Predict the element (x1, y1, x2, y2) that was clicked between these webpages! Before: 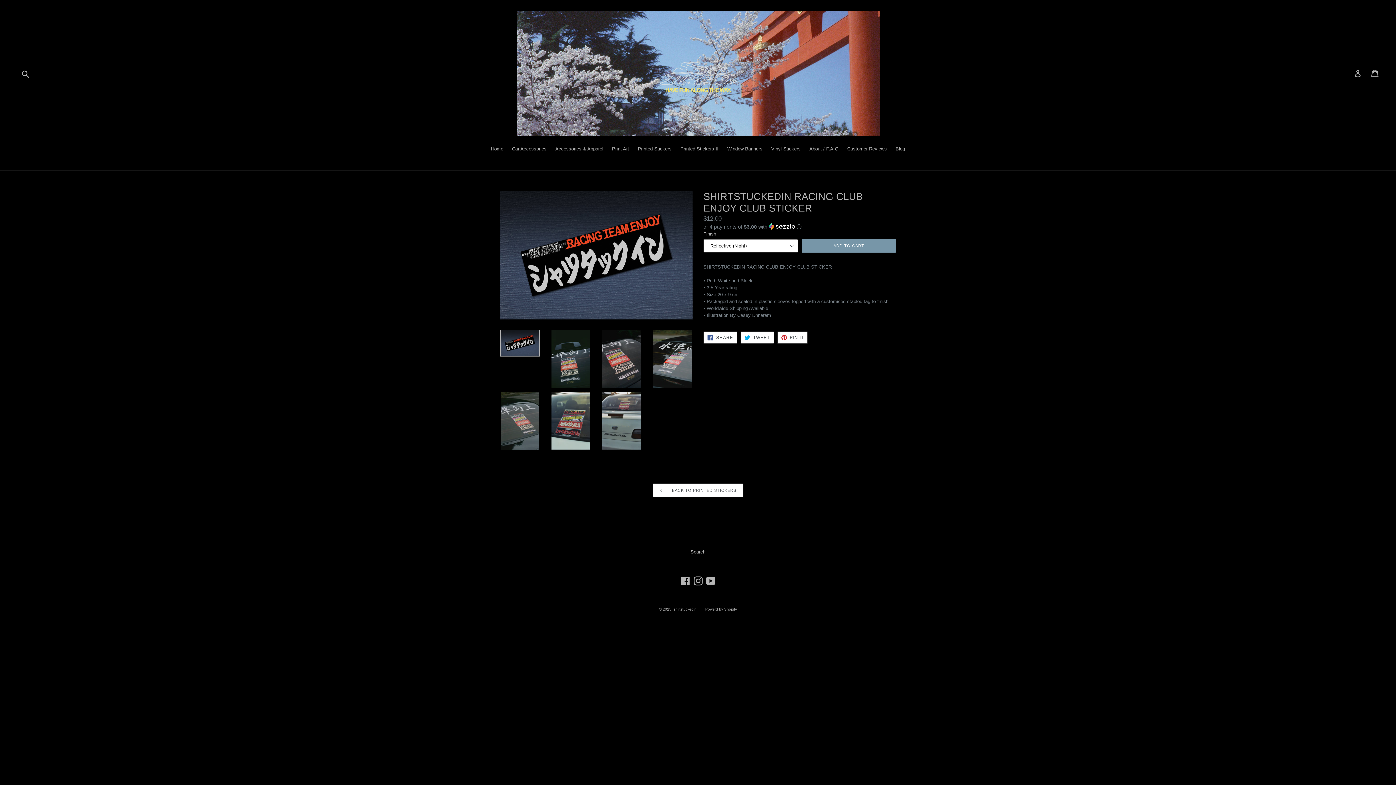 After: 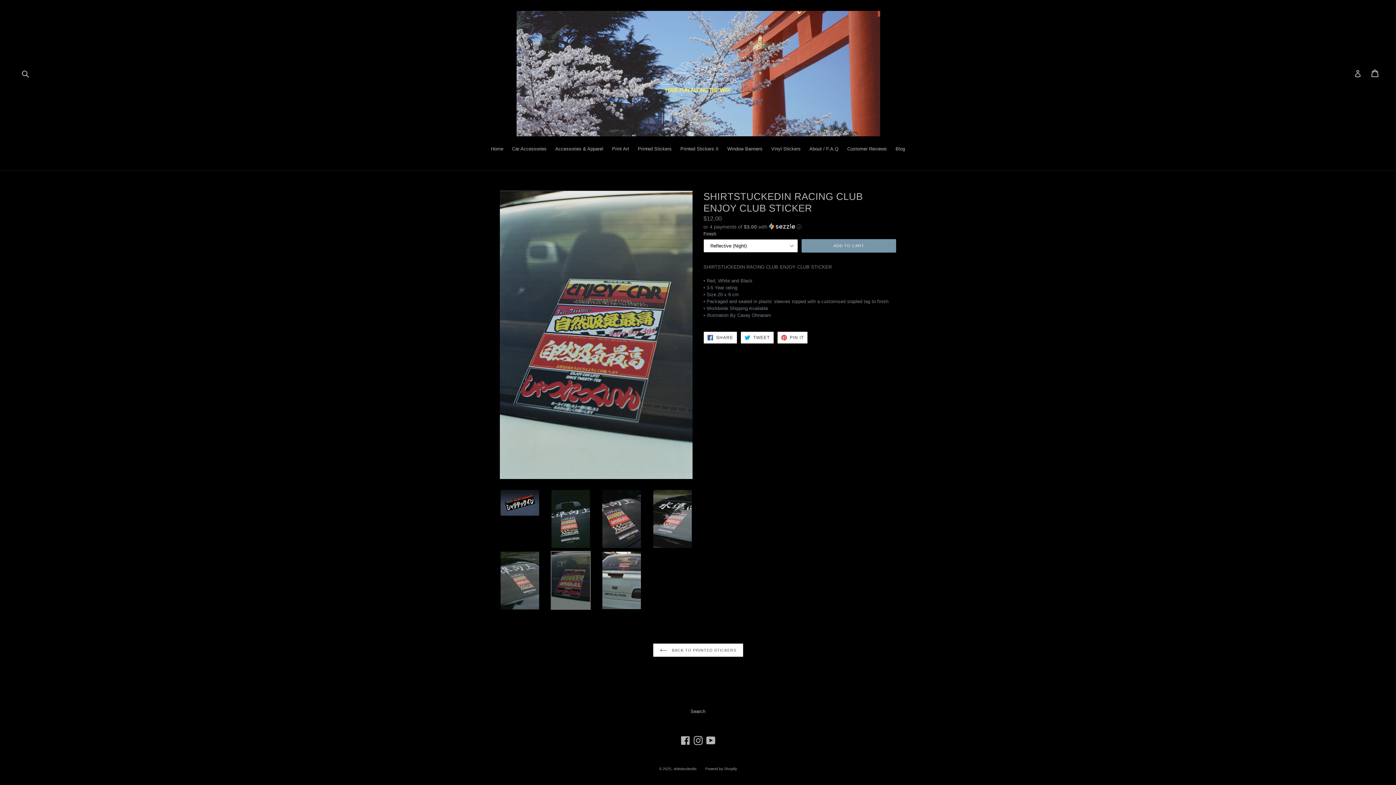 Action: bbox: (550, 391, 590, 450)